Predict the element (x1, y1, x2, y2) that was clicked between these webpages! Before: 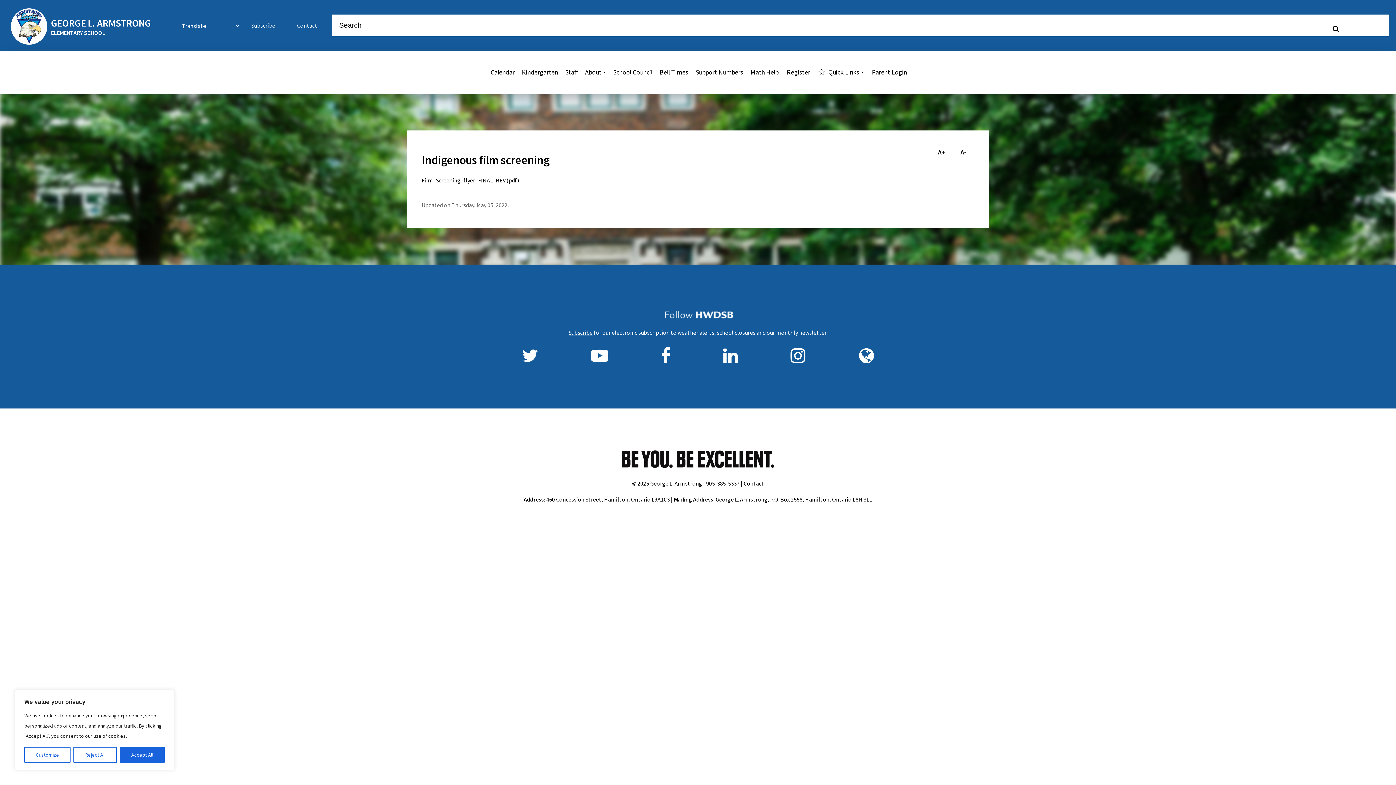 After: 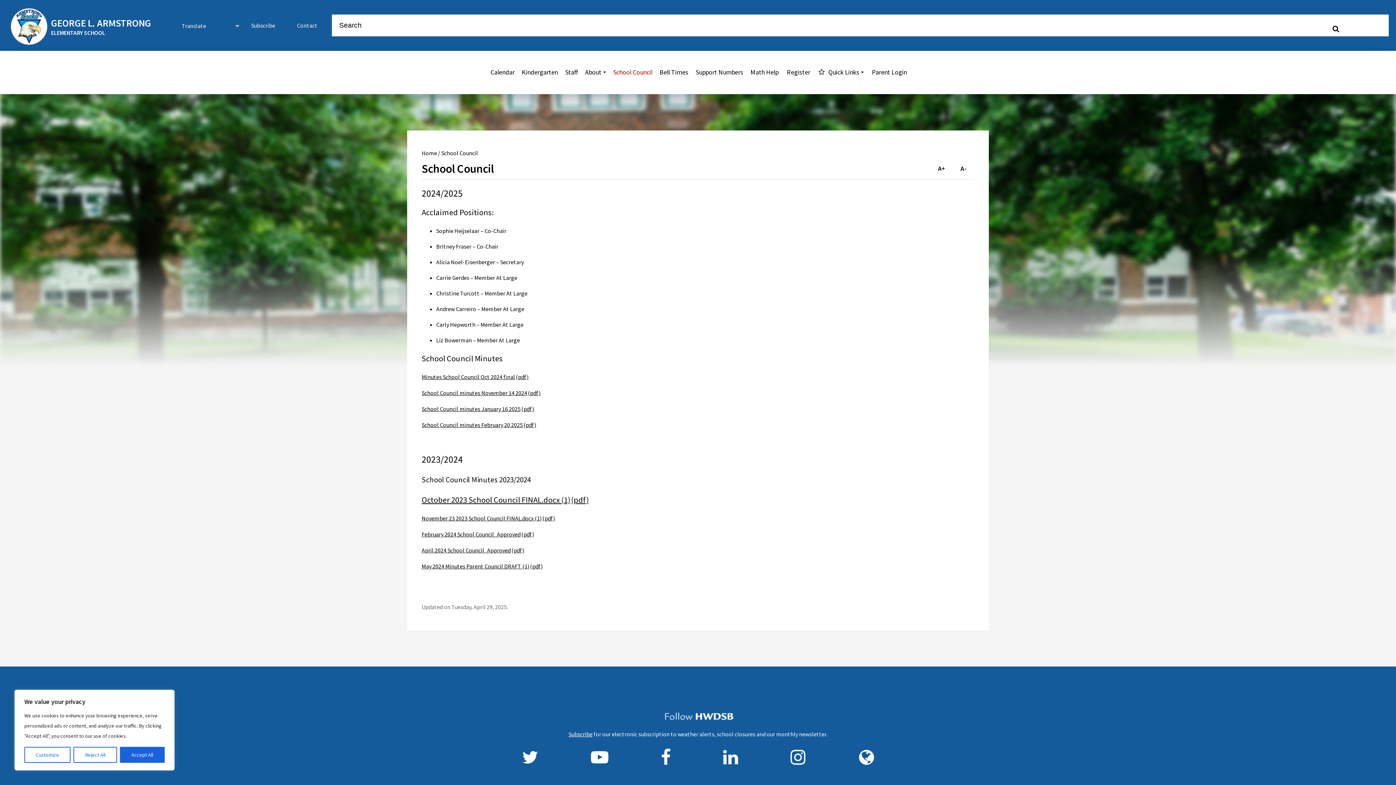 Action: label: School Council bbox: (608, 64, 656, 79)